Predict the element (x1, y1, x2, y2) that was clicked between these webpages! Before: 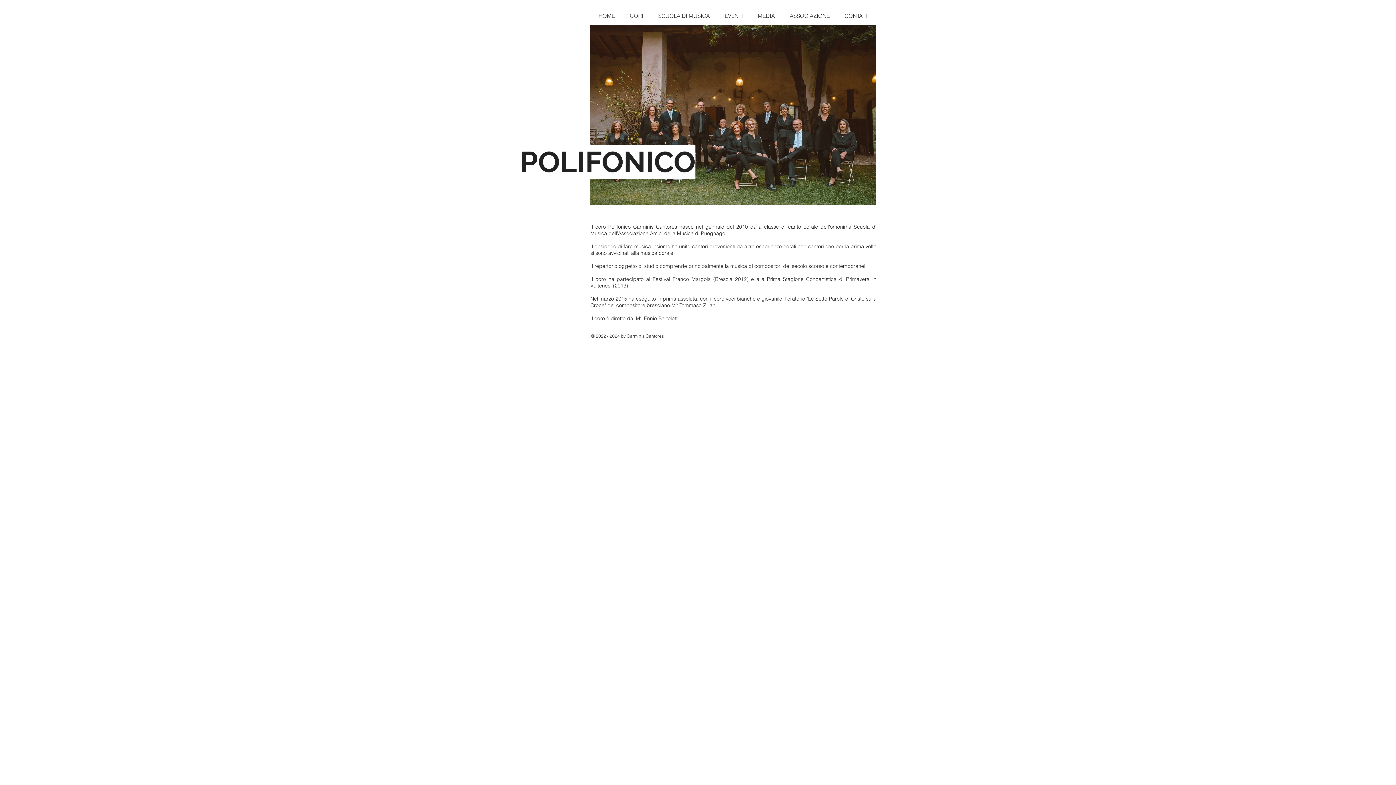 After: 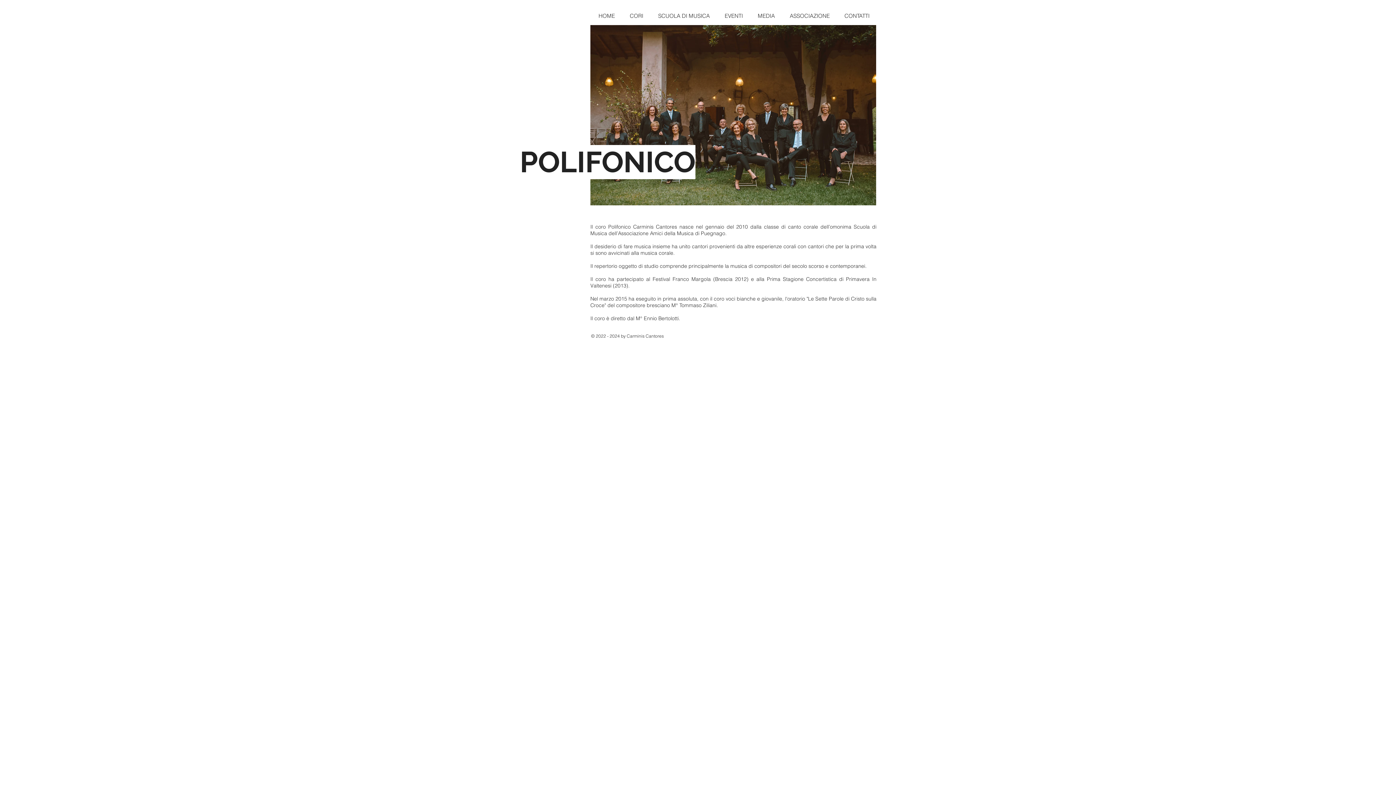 Action: bbox: (782, 11, 837, 20) label: ASSOCIAZIONE